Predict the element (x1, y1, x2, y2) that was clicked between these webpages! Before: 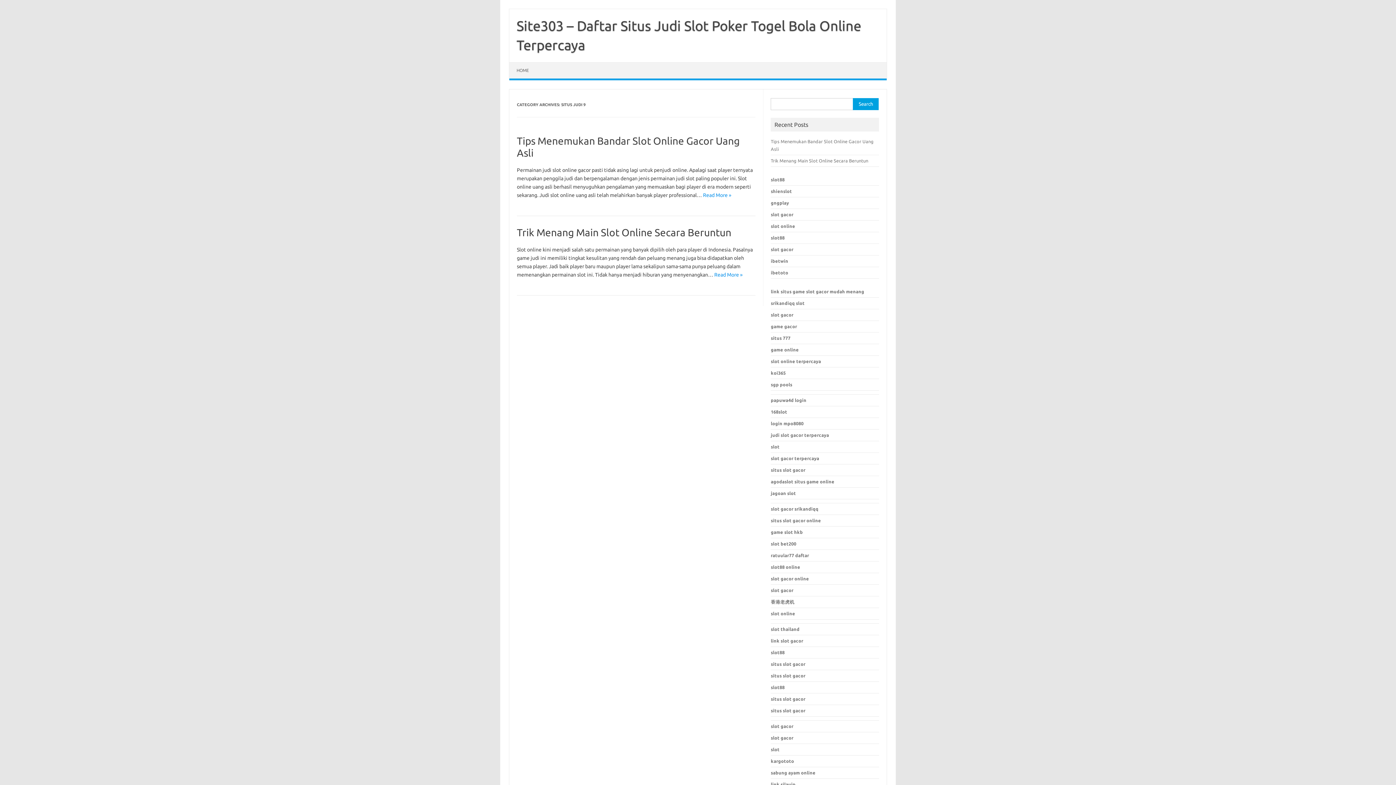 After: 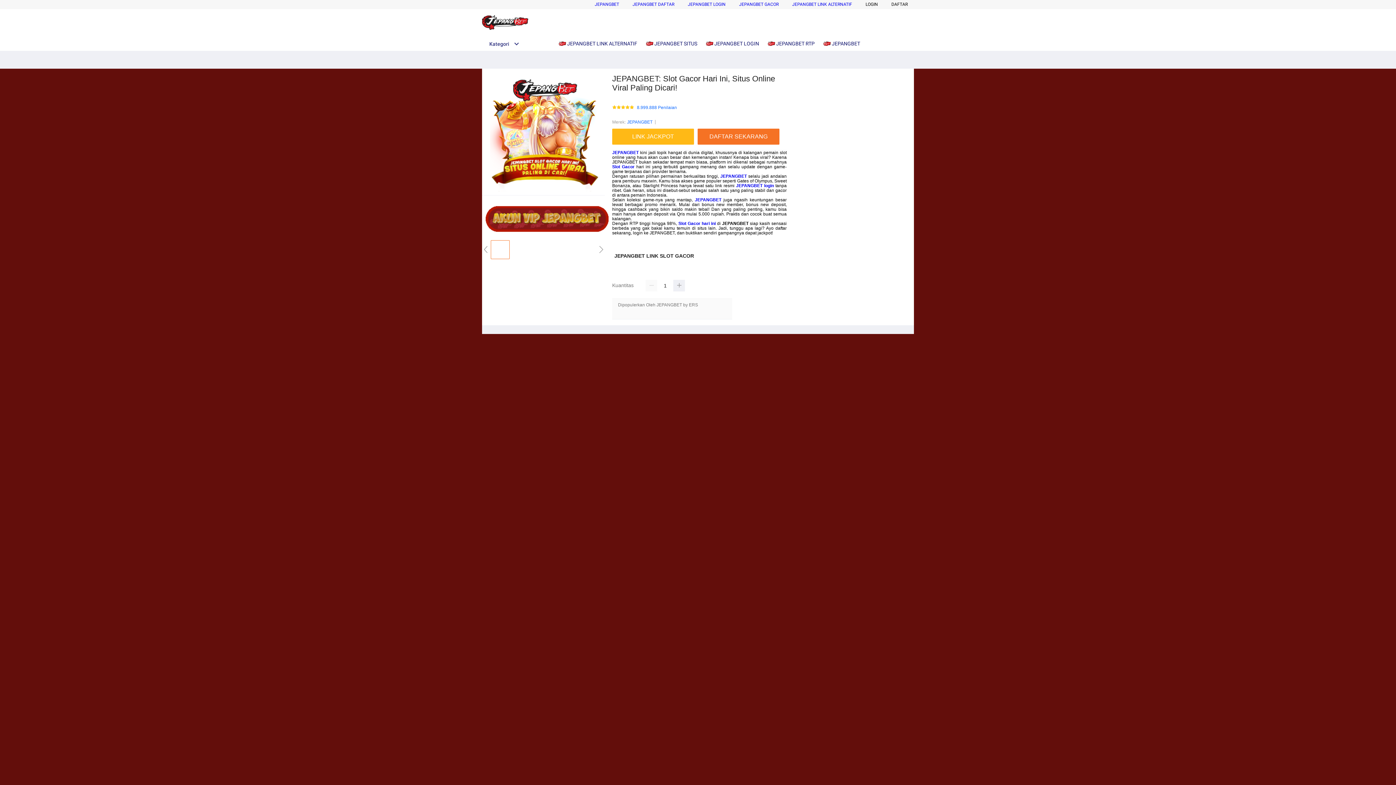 Action: label: situs slot gacor bbox: (771, 708, 805, 713)